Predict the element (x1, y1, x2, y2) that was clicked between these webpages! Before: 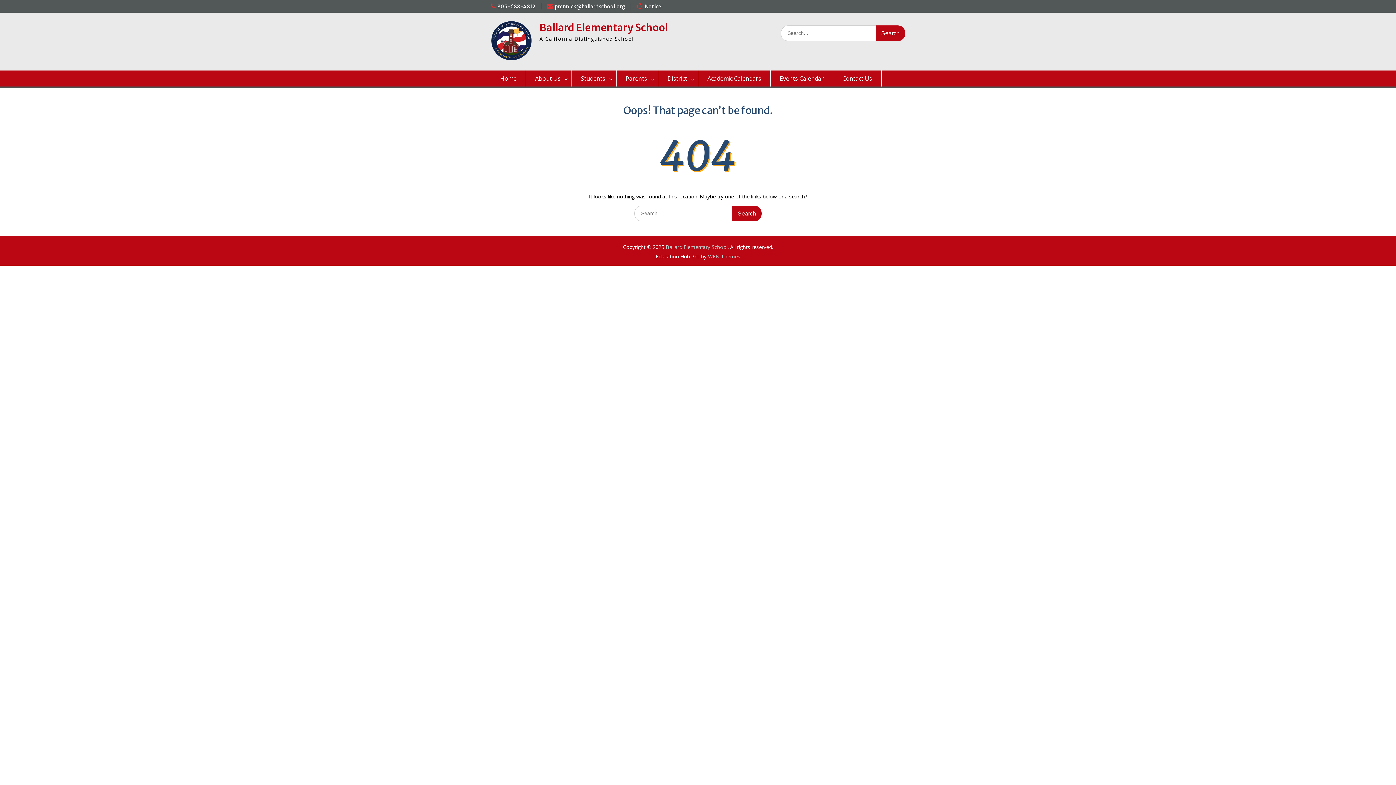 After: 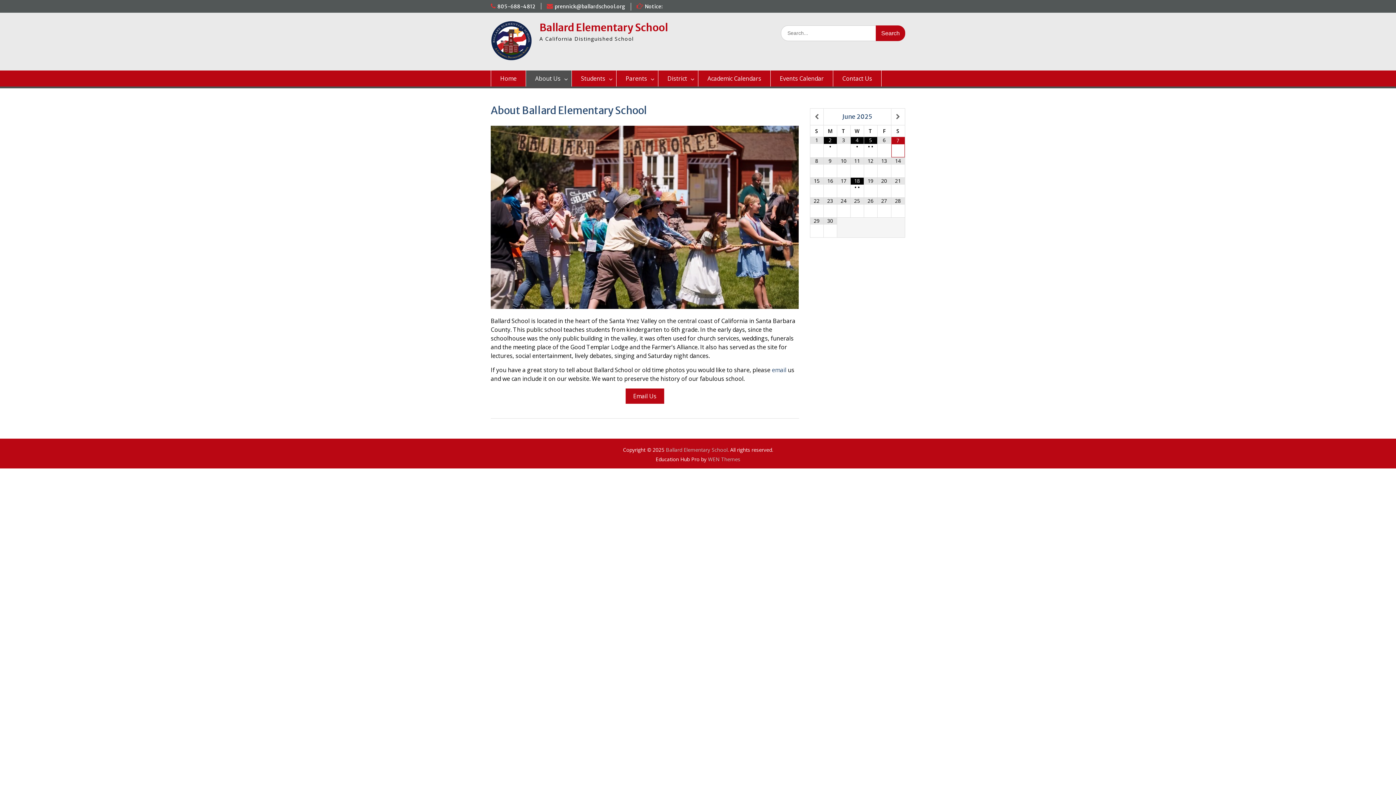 Action: bbox: (526, 70, 572, 86) label: About Us